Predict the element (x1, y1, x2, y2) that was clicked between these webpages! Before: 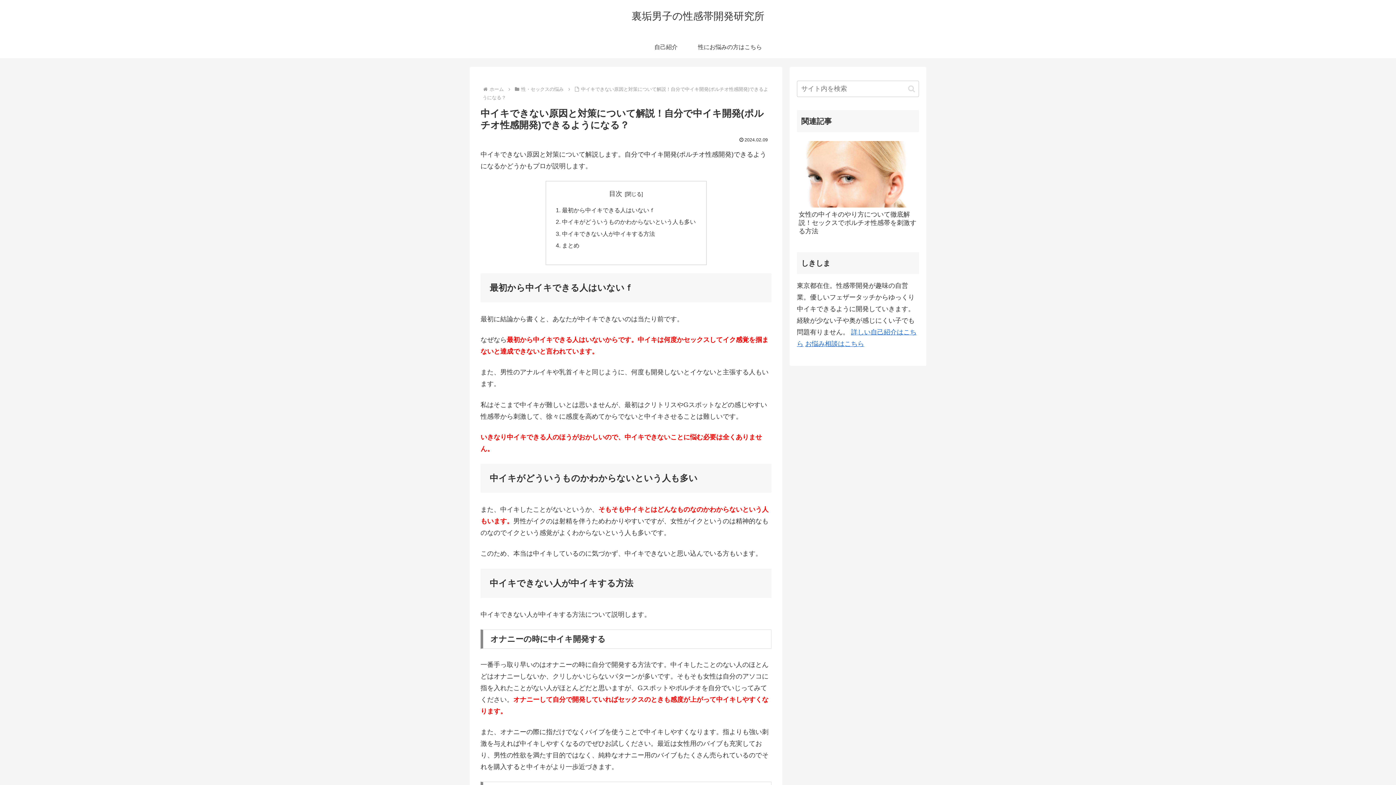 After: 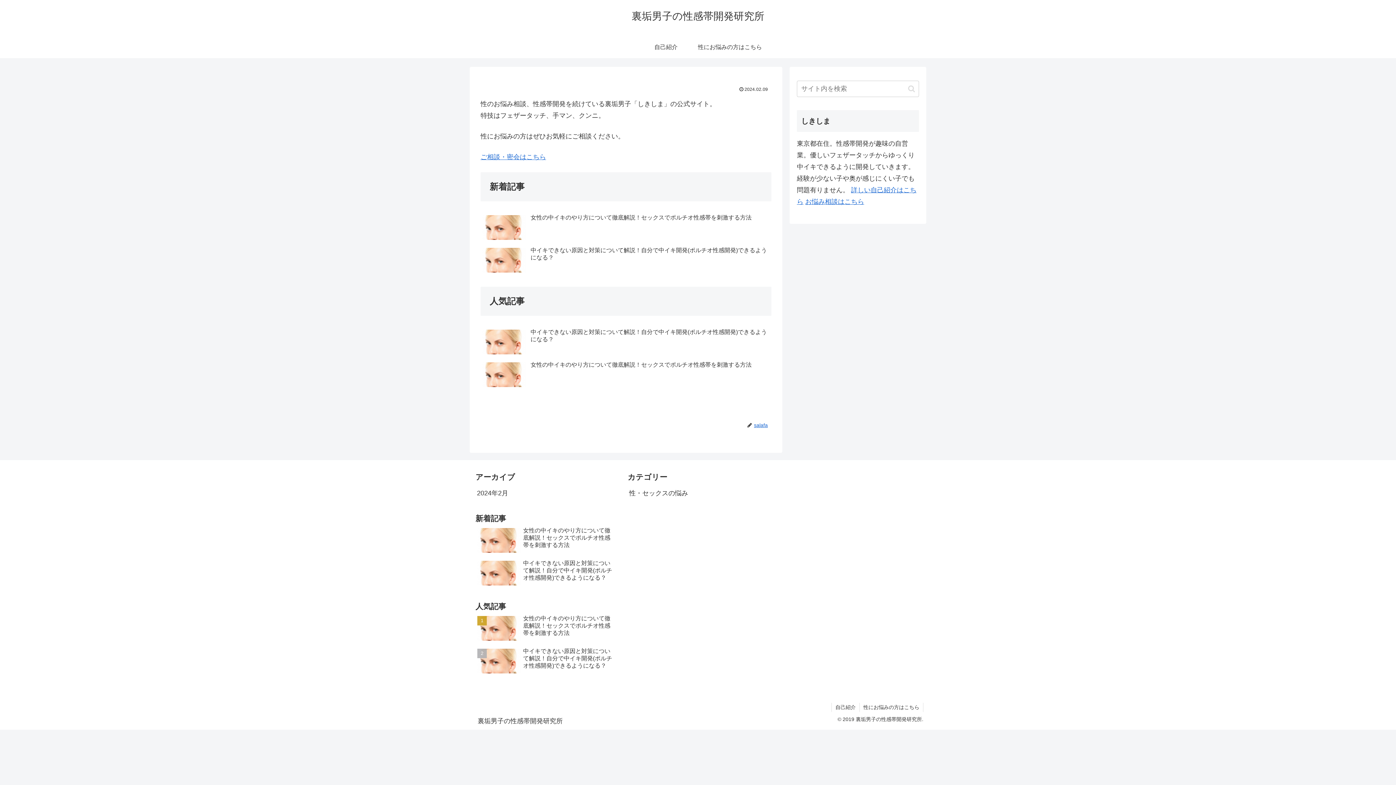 Action: label: ホーム bbox: (488, 86, 505, 92)